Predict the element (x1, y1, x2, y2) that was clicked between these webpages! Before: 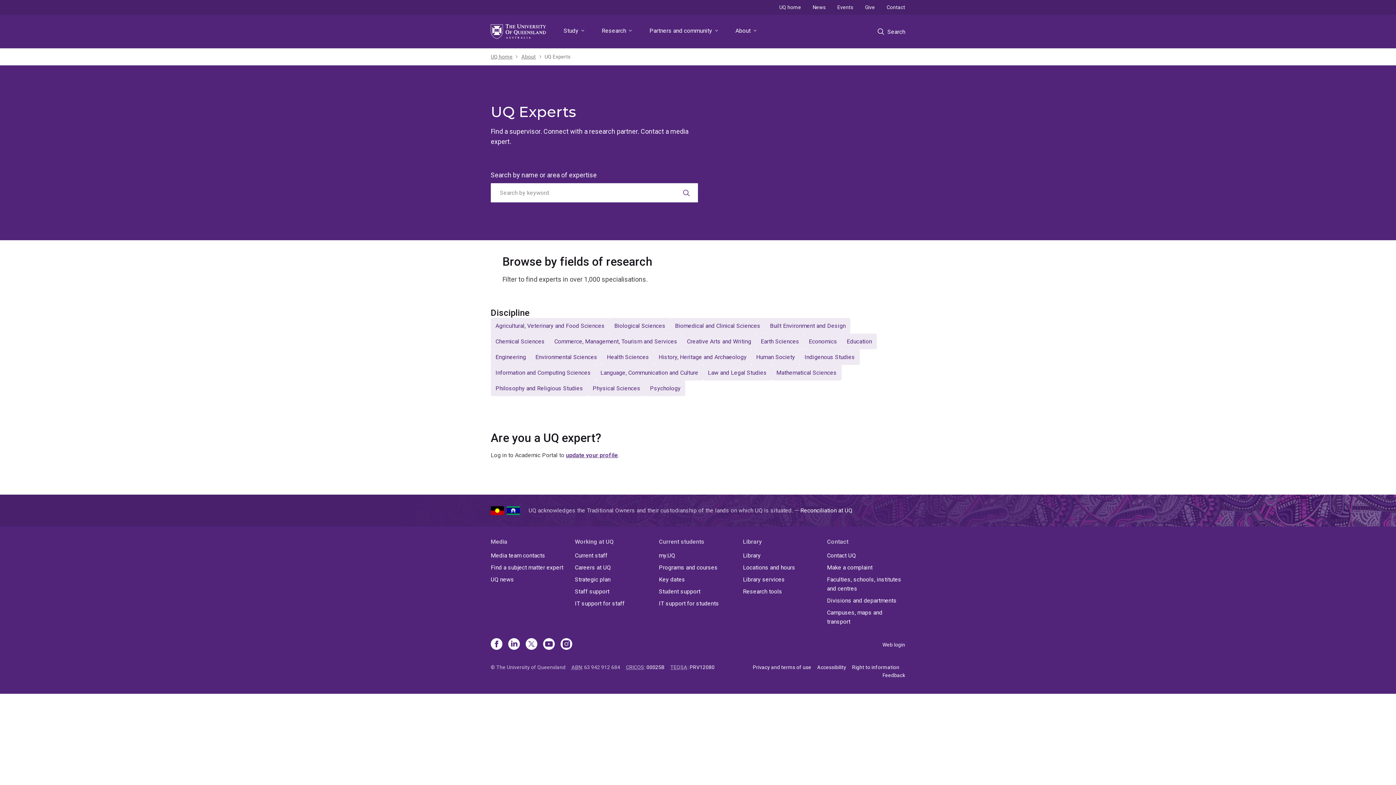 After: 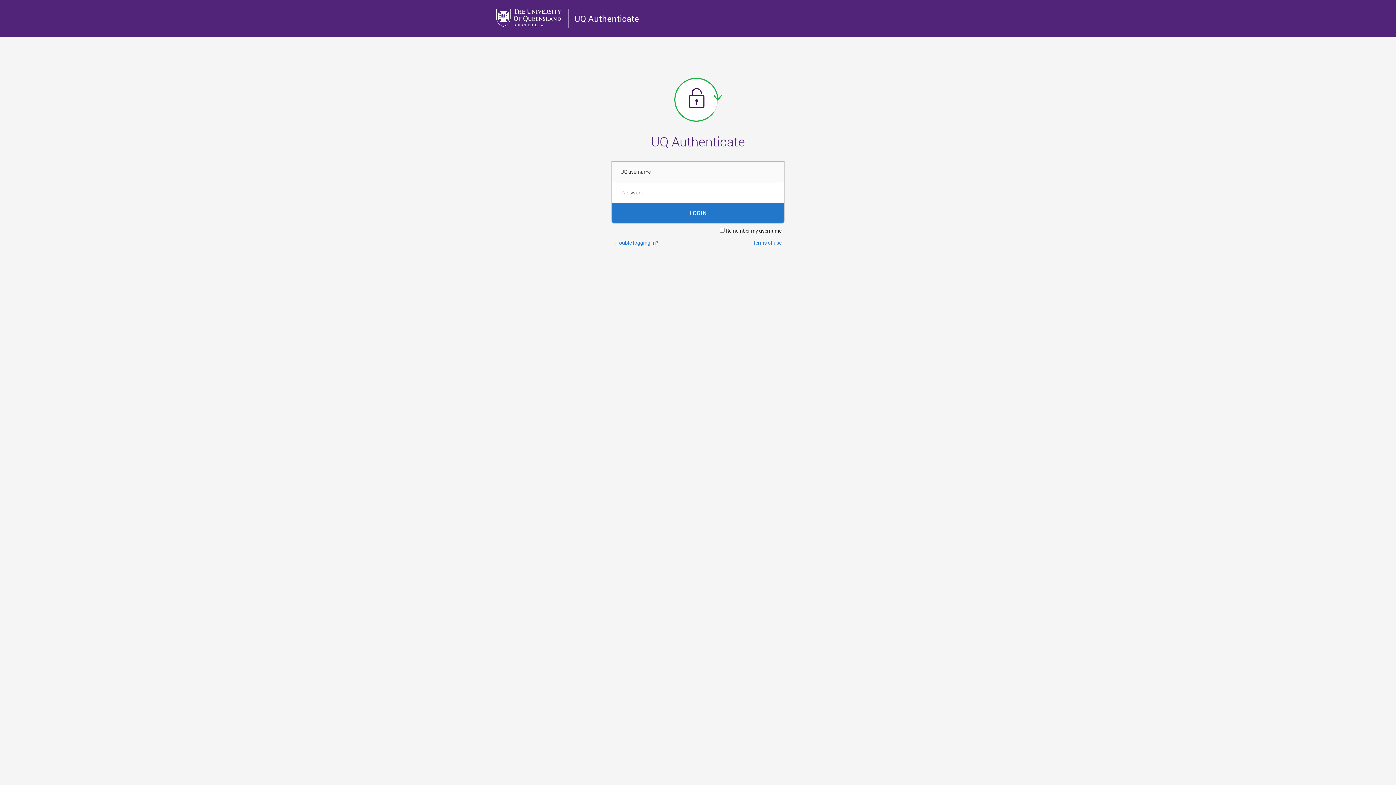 Action: bbox: (882, 642, 905, 648) label: Web login